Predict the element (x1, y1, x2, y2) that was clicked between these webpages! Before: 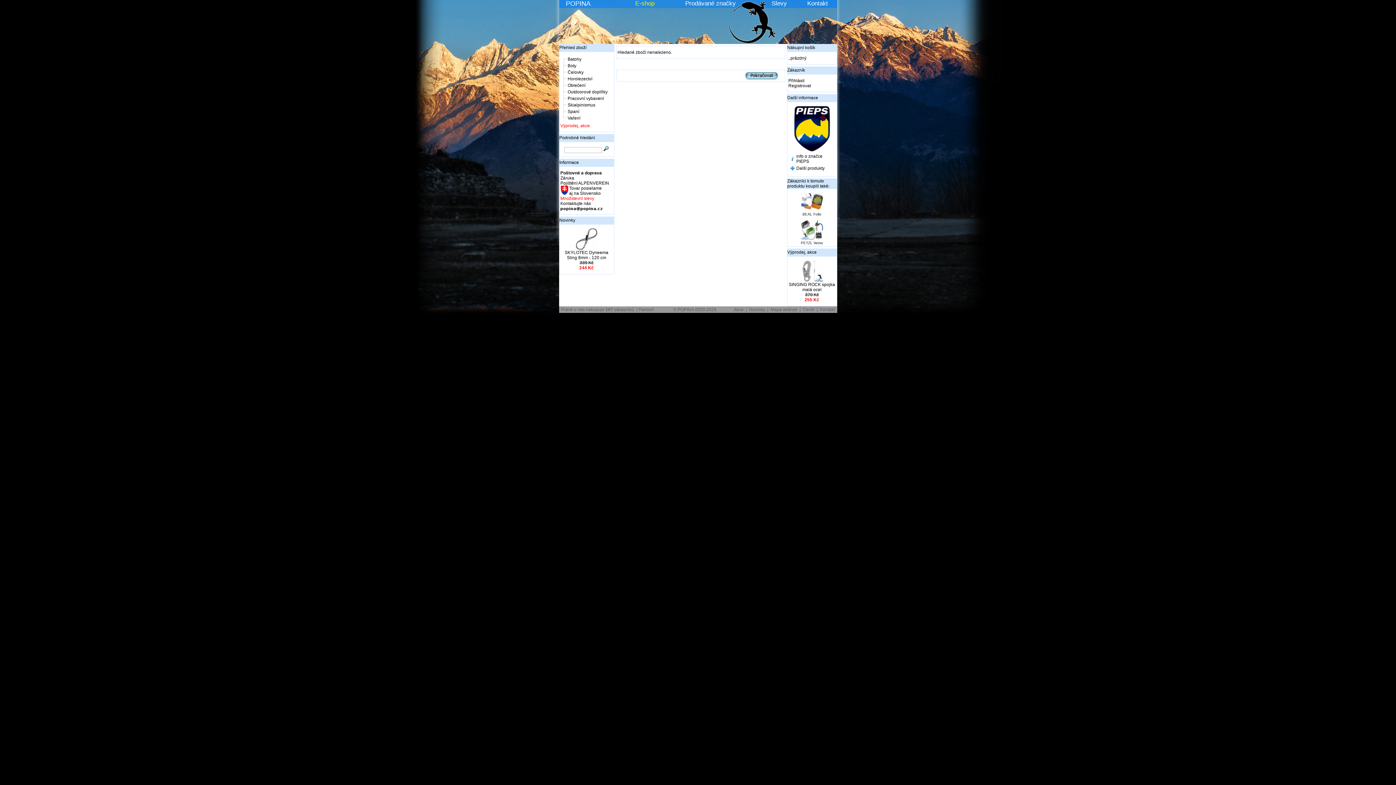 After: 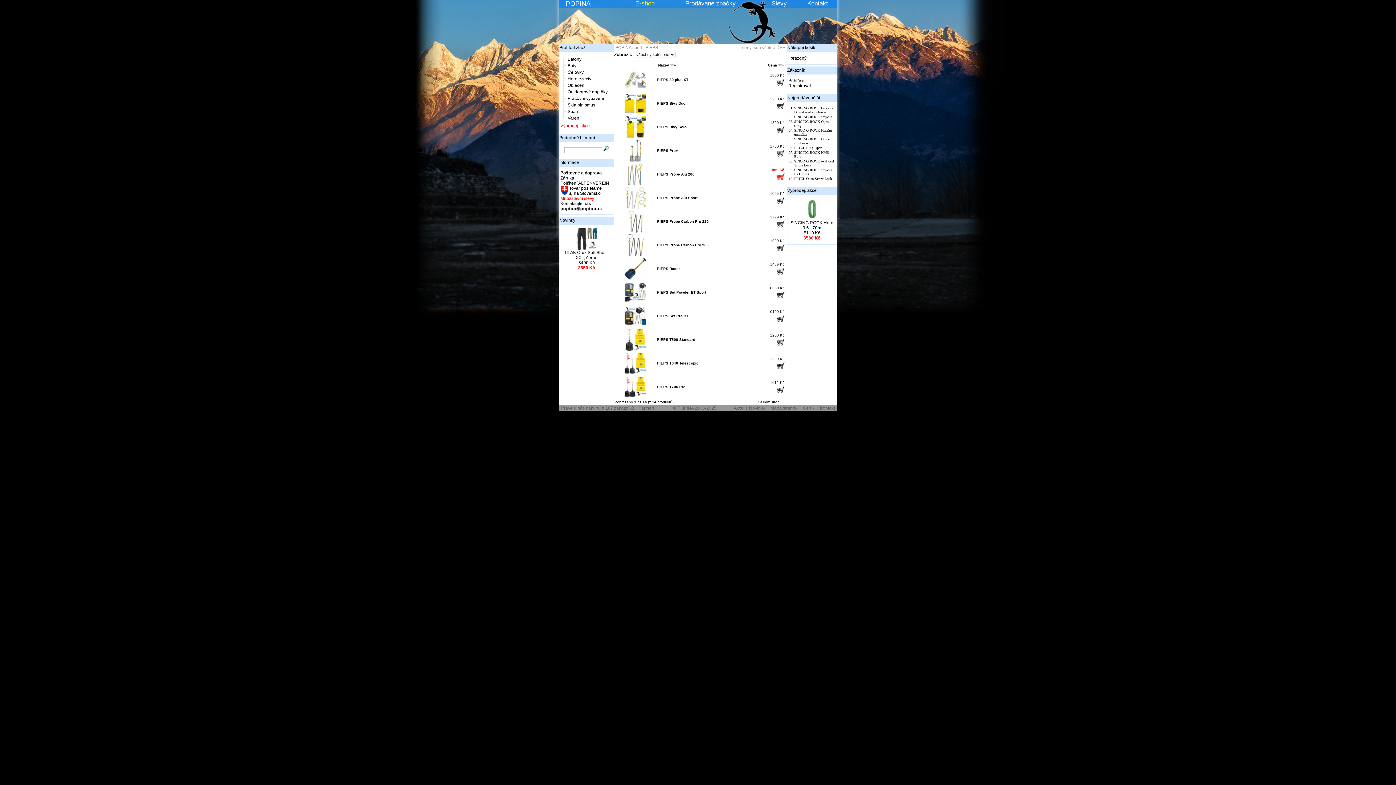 Action: label: Další produkty bbox: (796, 165, 824, 170)